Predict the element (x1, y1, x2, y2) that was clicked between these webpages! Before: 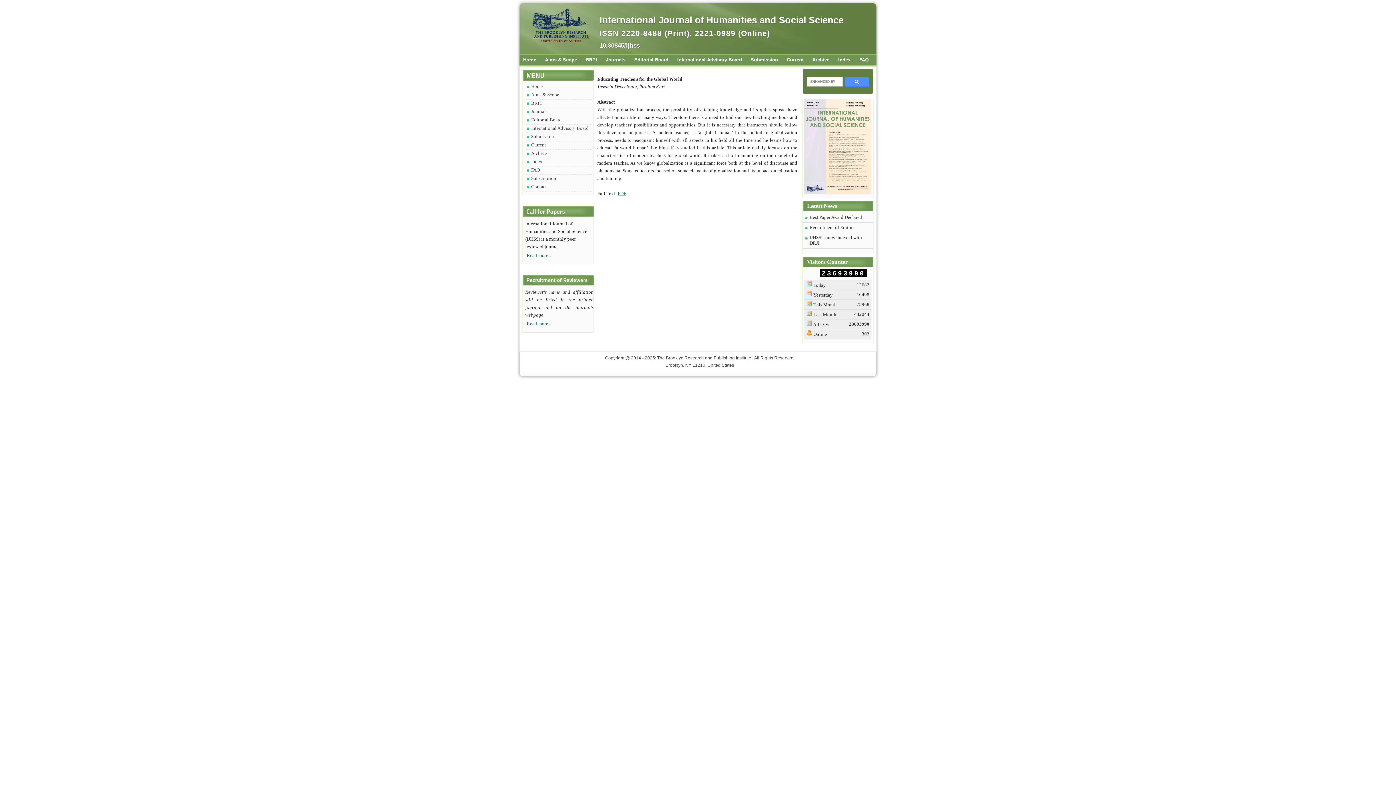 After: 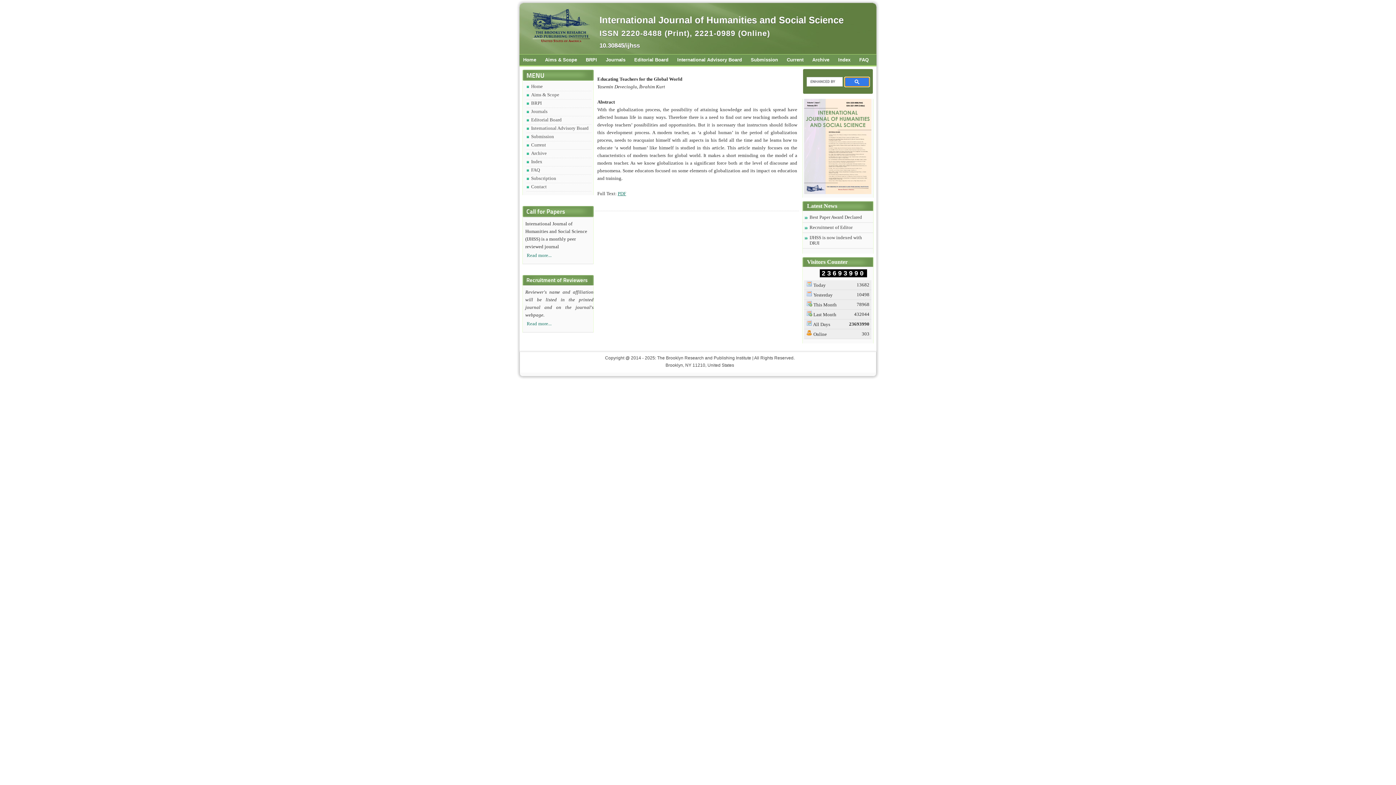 Action: bbox: (844, 77, 869, 86)